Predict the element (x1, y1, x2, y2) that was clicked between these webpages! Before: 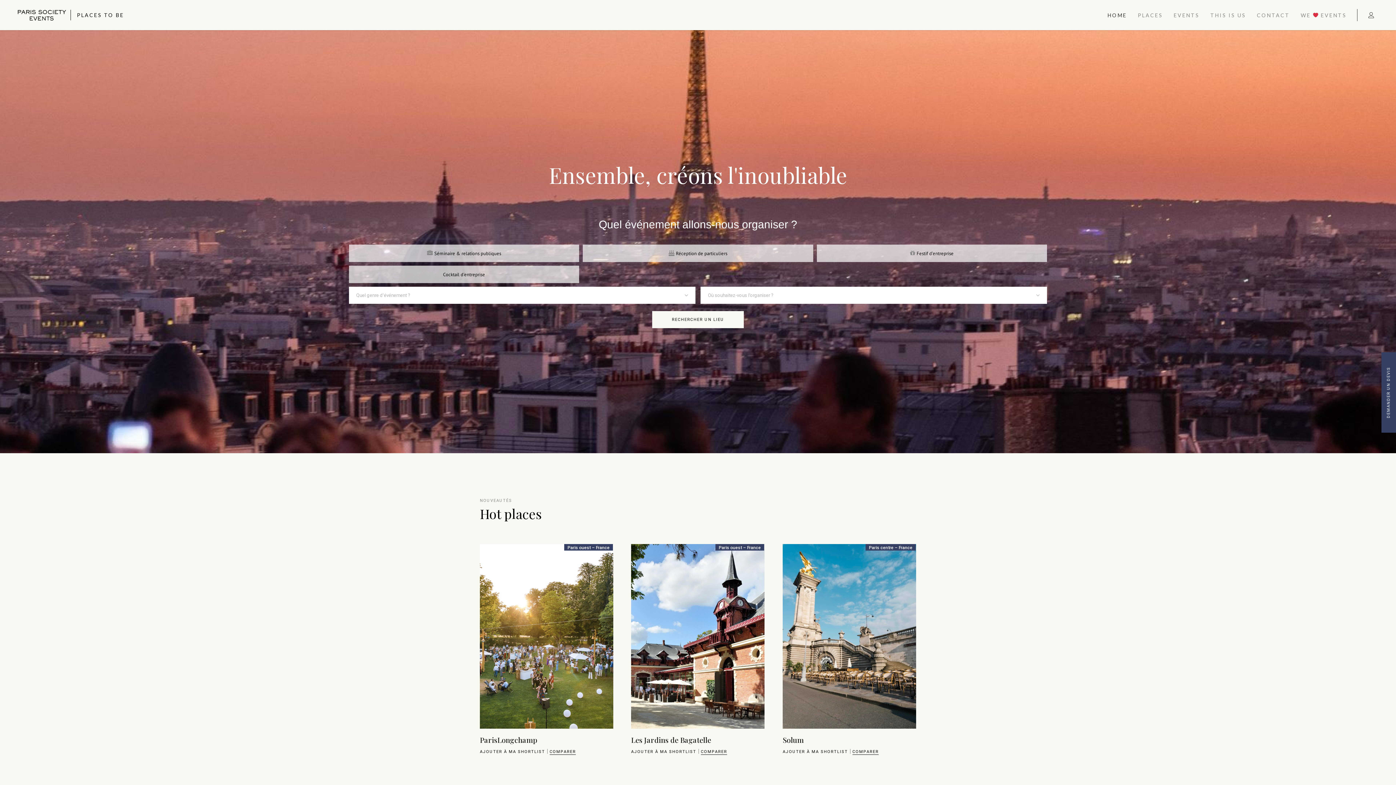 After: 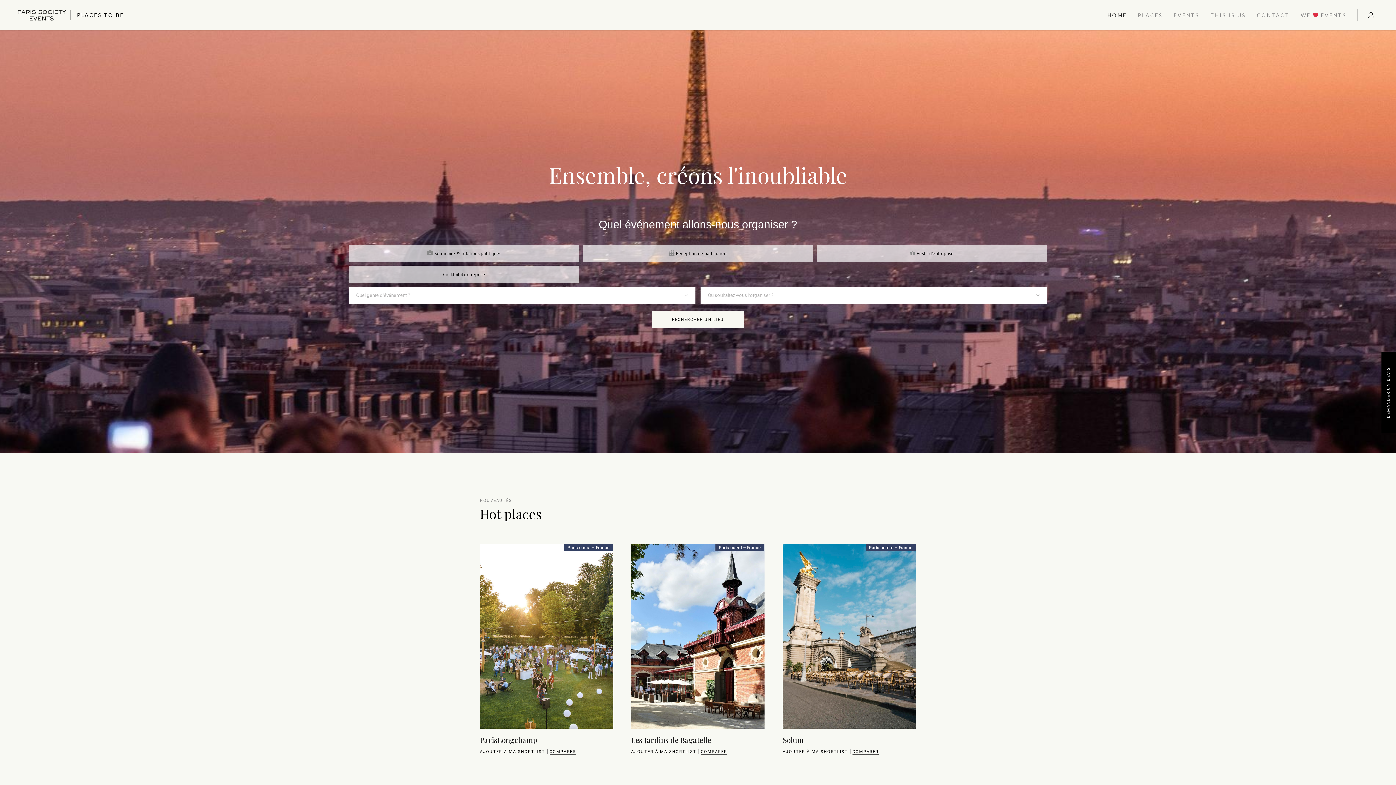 Action: label: DEMANDER UN DEVIS bbox: (1381, 352, 1396, 432)